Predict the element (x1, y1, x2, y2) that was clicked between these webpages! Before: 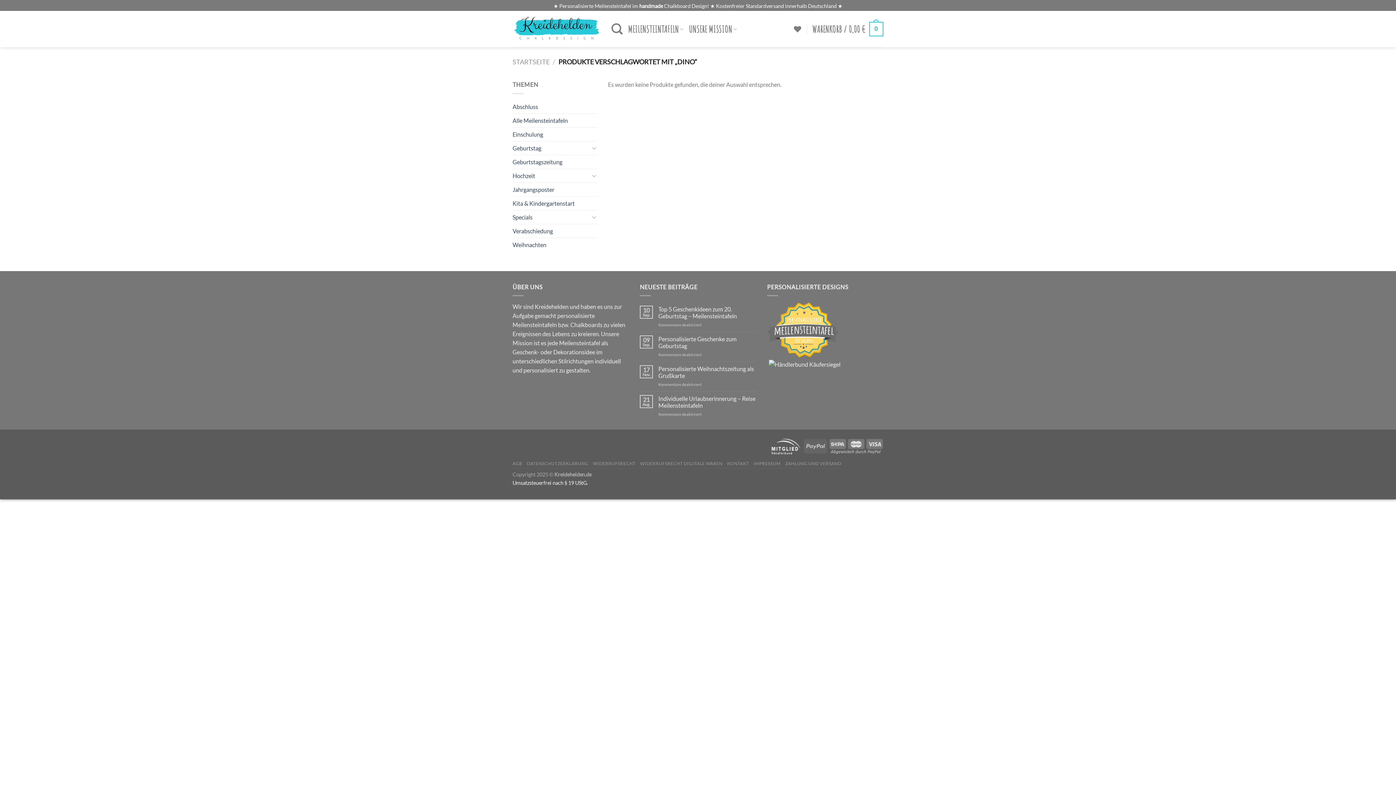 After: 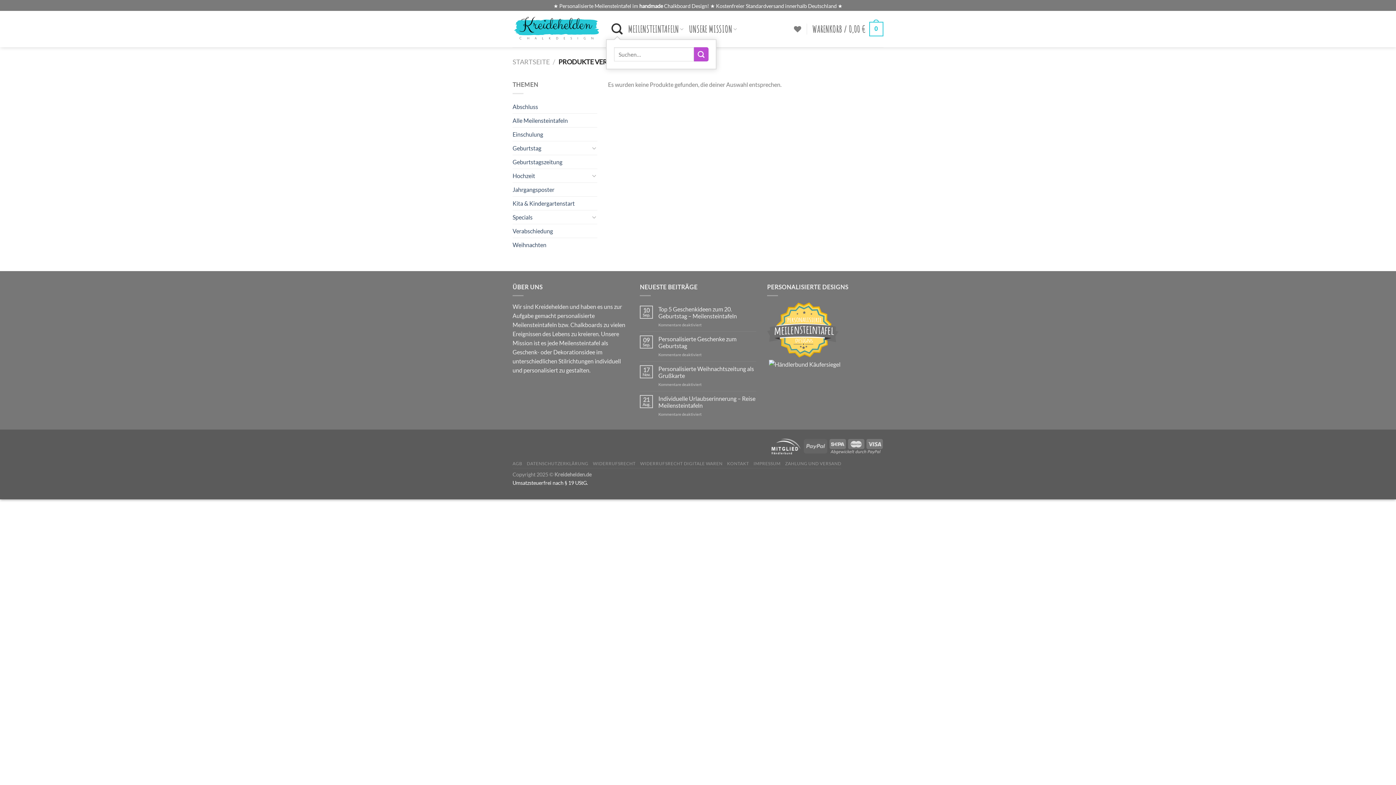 Action: label: Suchen bbox: (611, 18, 623, 39)